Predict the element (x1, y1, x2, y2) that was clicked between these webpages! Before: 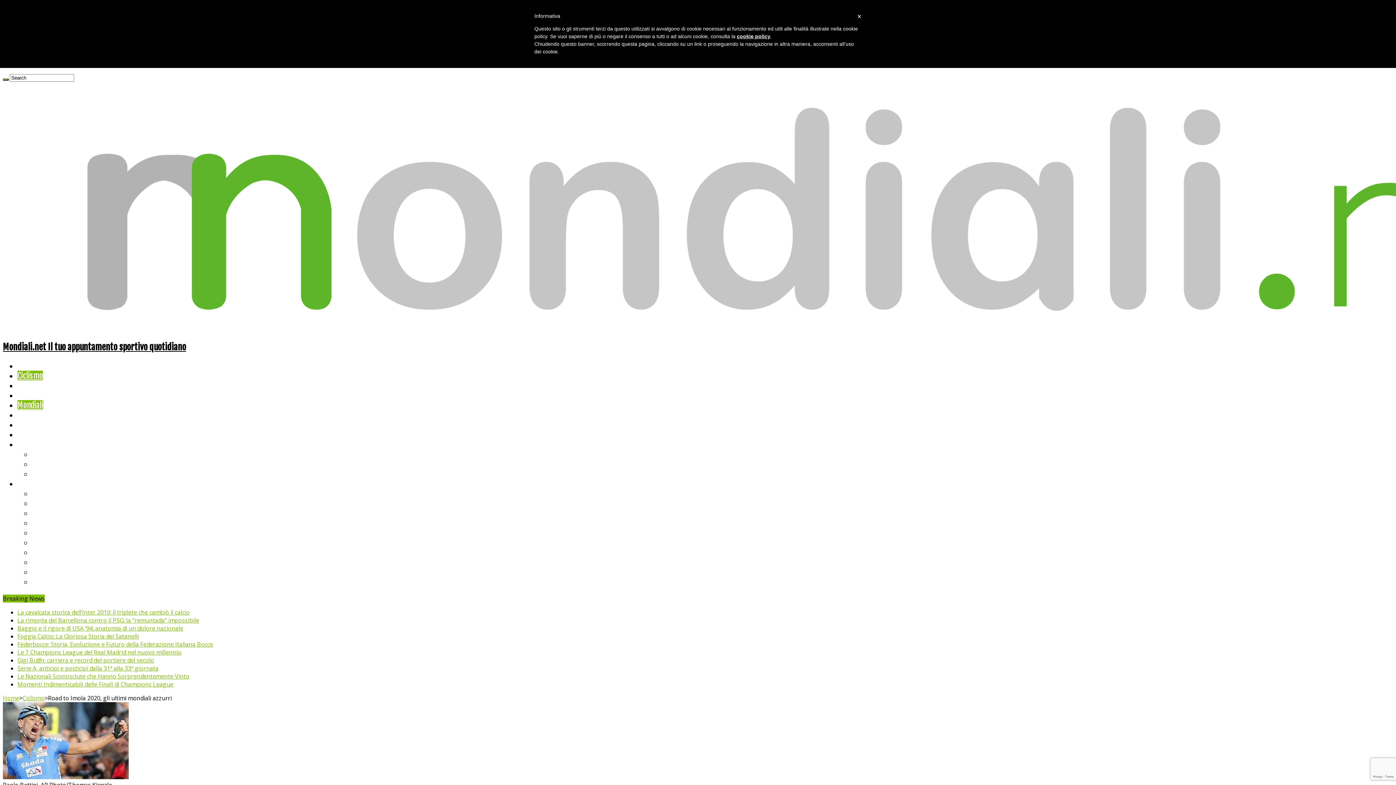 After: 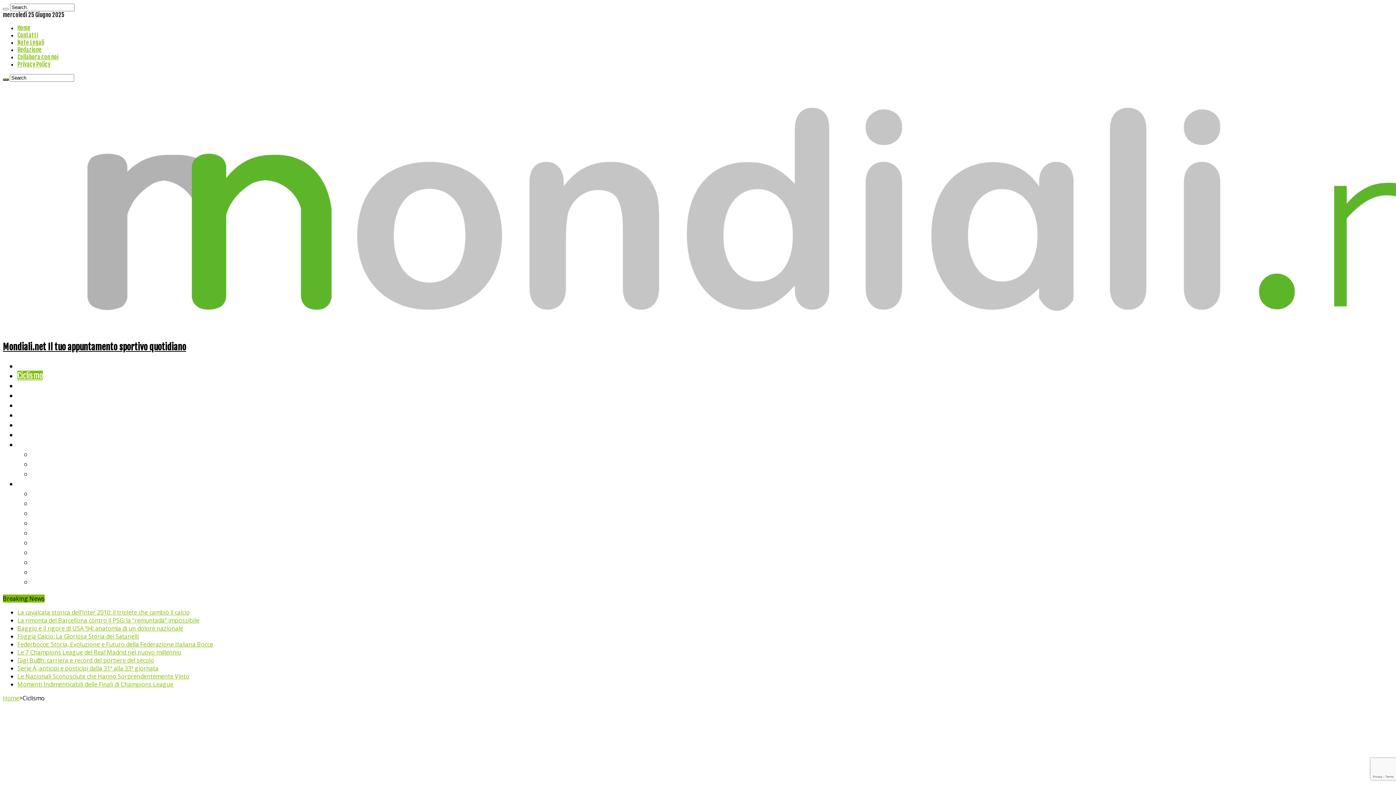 Action: label: Ciclismo bbox: (22, 694, 44, 702)